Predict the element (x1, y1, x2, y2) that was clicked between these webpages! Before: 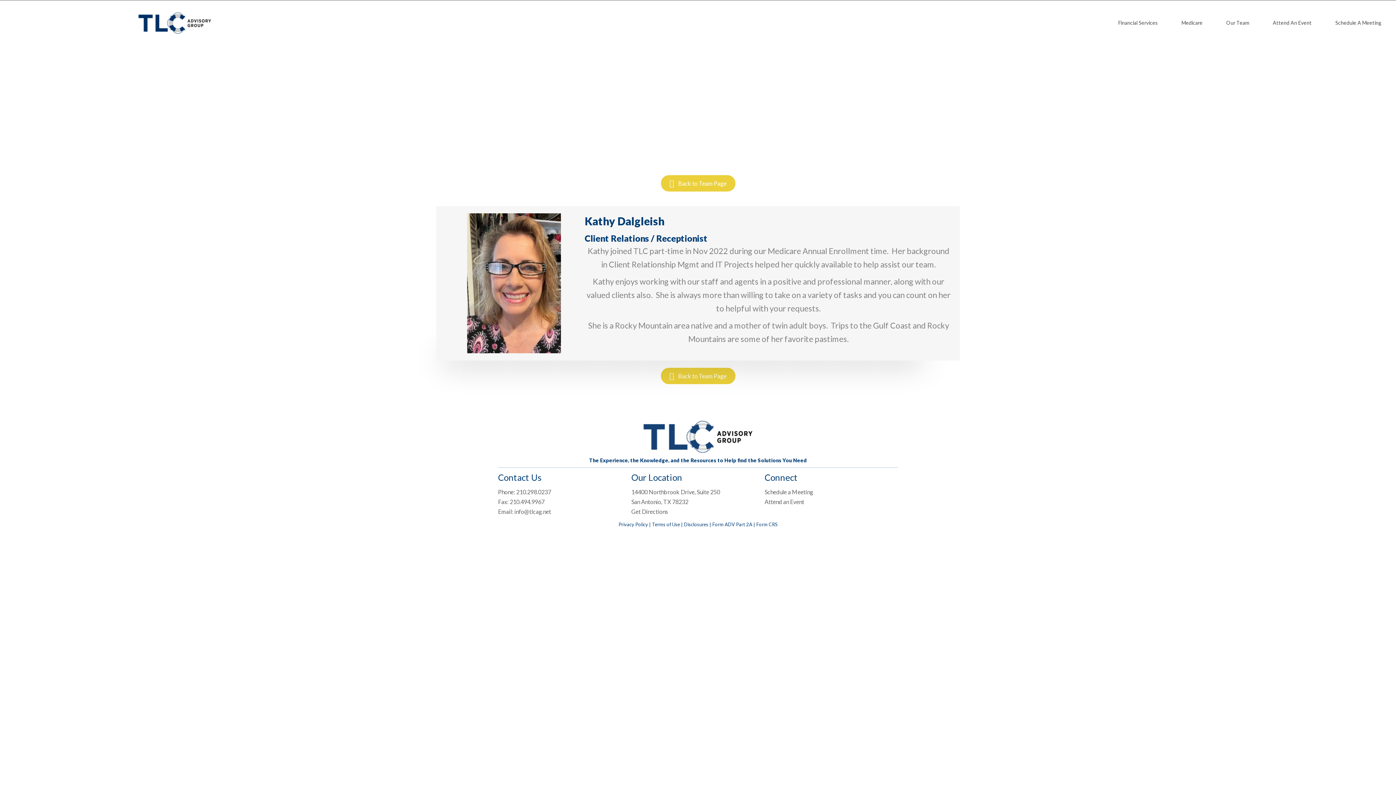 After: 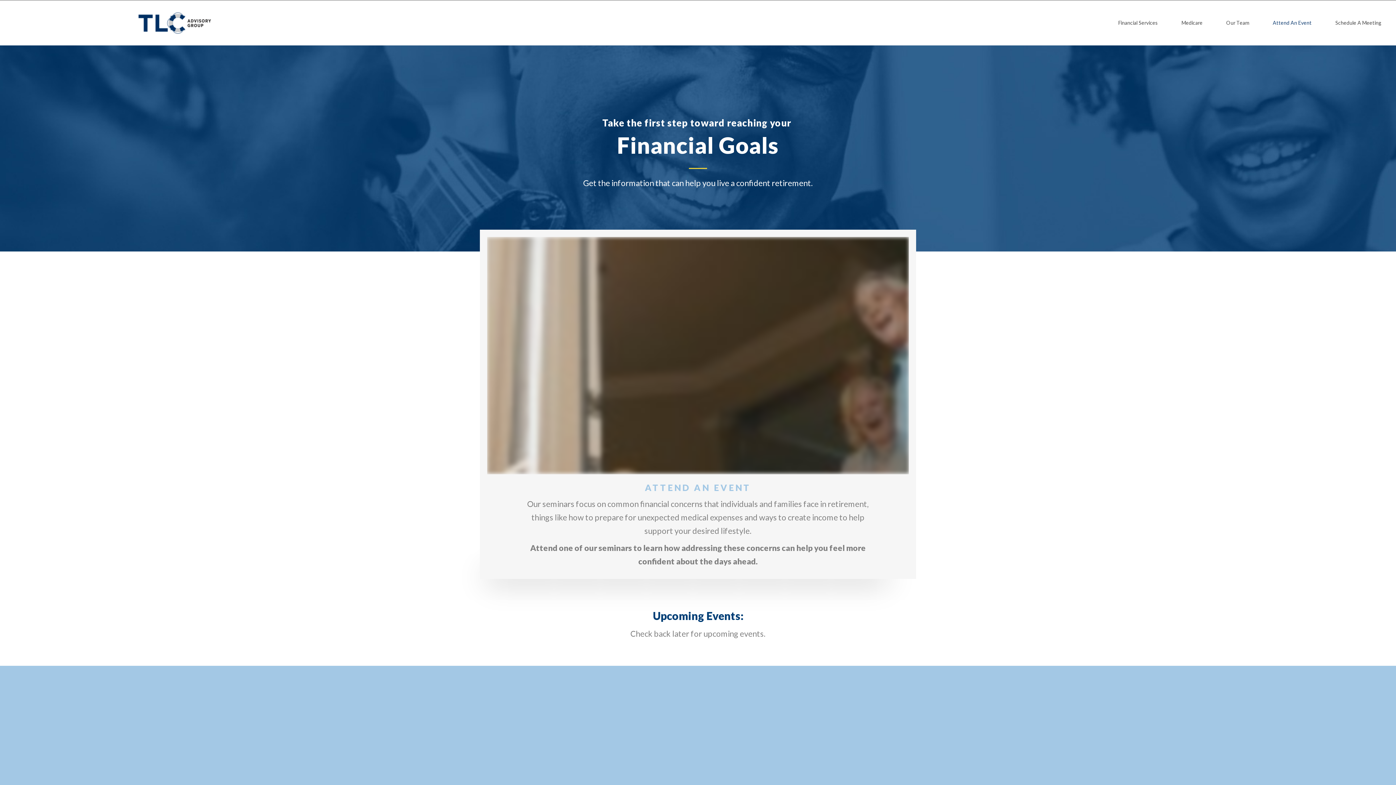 Action: label: Attend an Event bbox: (764, 498, 804, 505)